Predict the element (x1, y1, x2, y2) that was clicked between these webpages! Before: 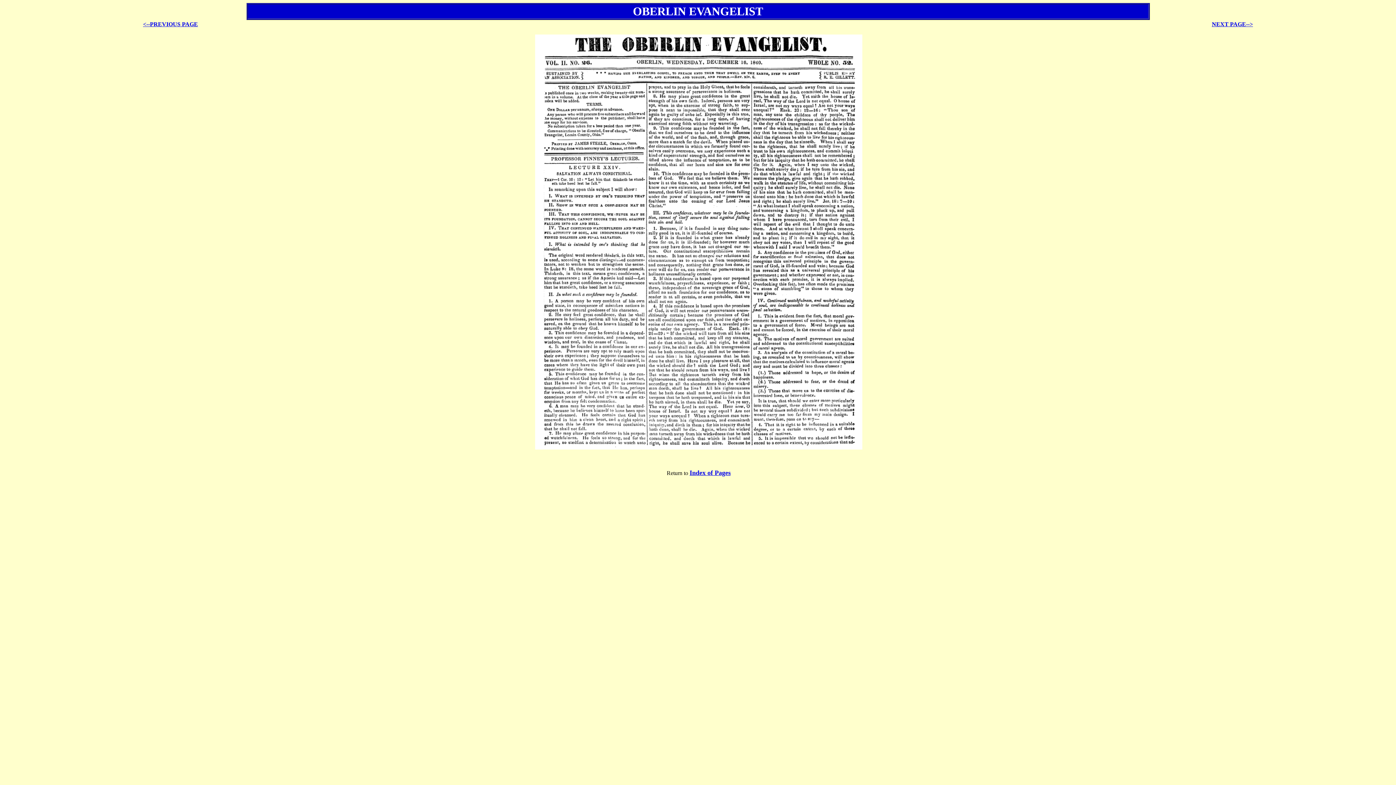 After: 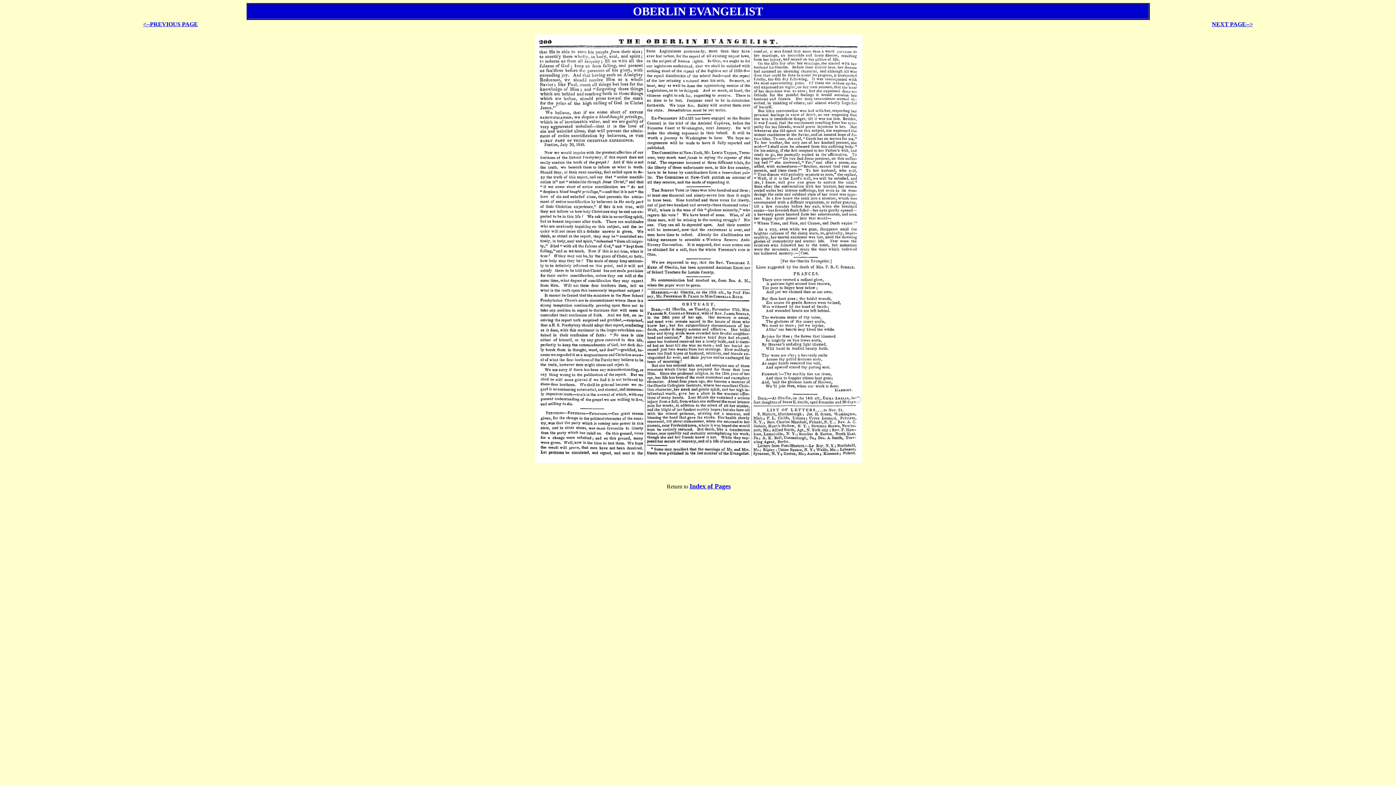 Action: label: <--PREVIOUS PAGE bbox: (143, 21, 198, 27)